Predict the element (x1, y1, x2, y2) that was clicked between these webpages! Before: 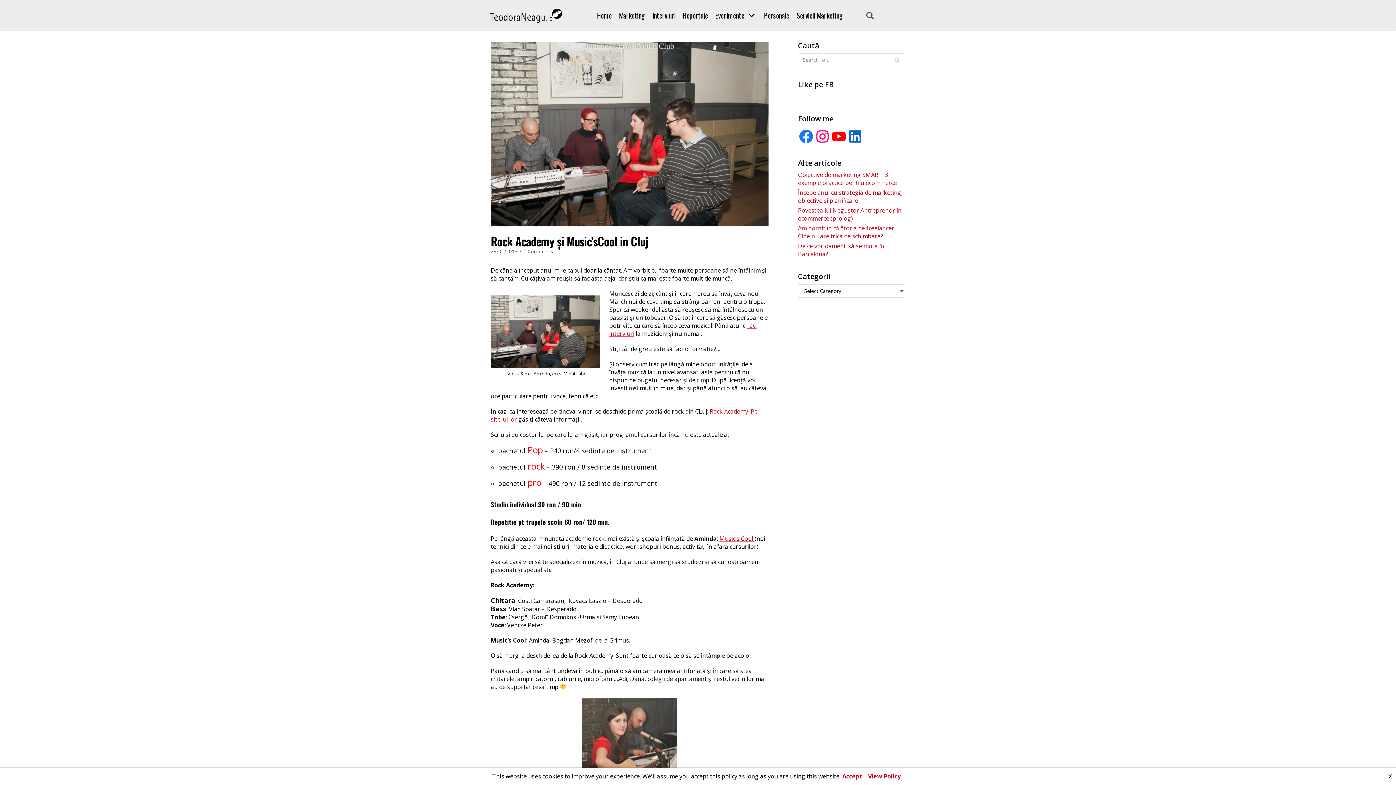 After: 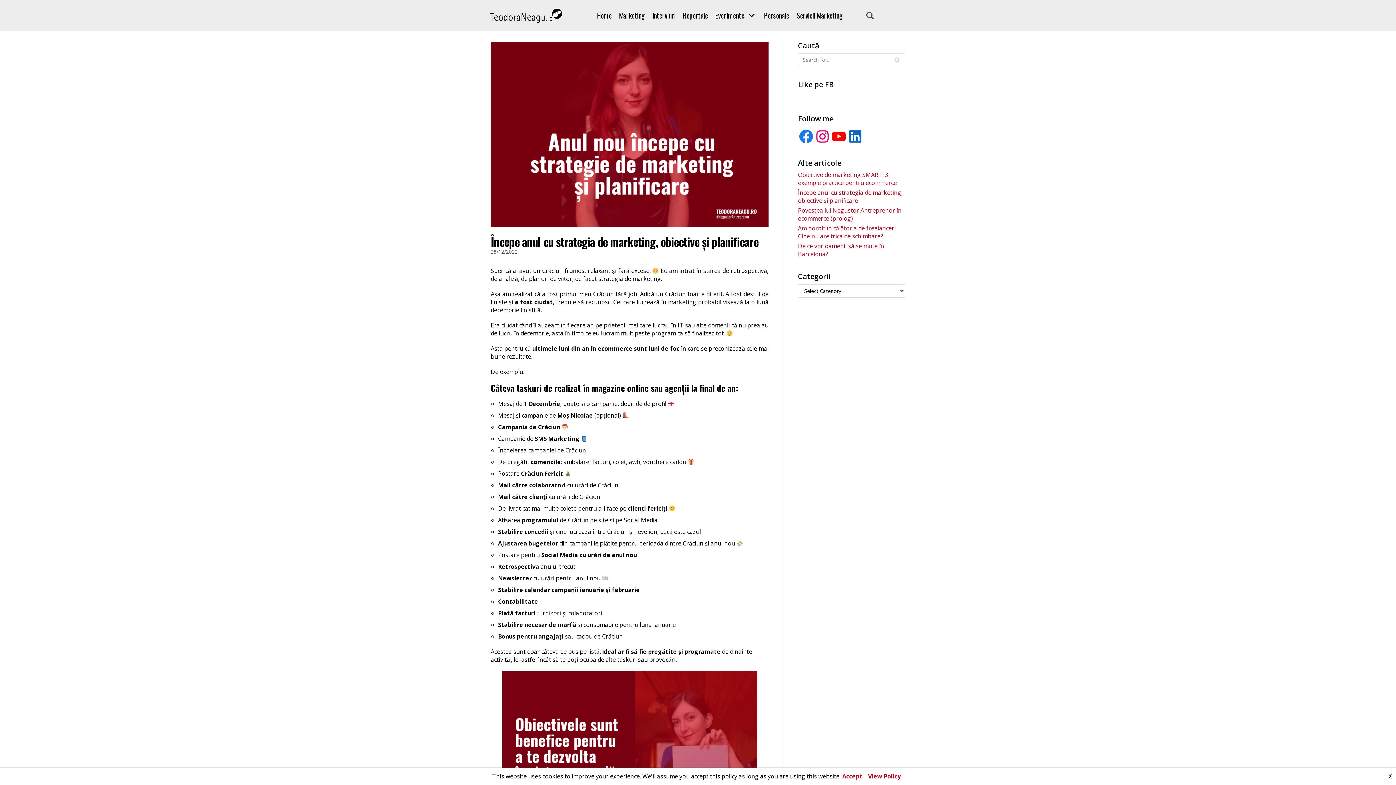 Action: bbox: (798, 188, 902, 204) label: Începe anul cu strategia de marketing, obiective și planificare